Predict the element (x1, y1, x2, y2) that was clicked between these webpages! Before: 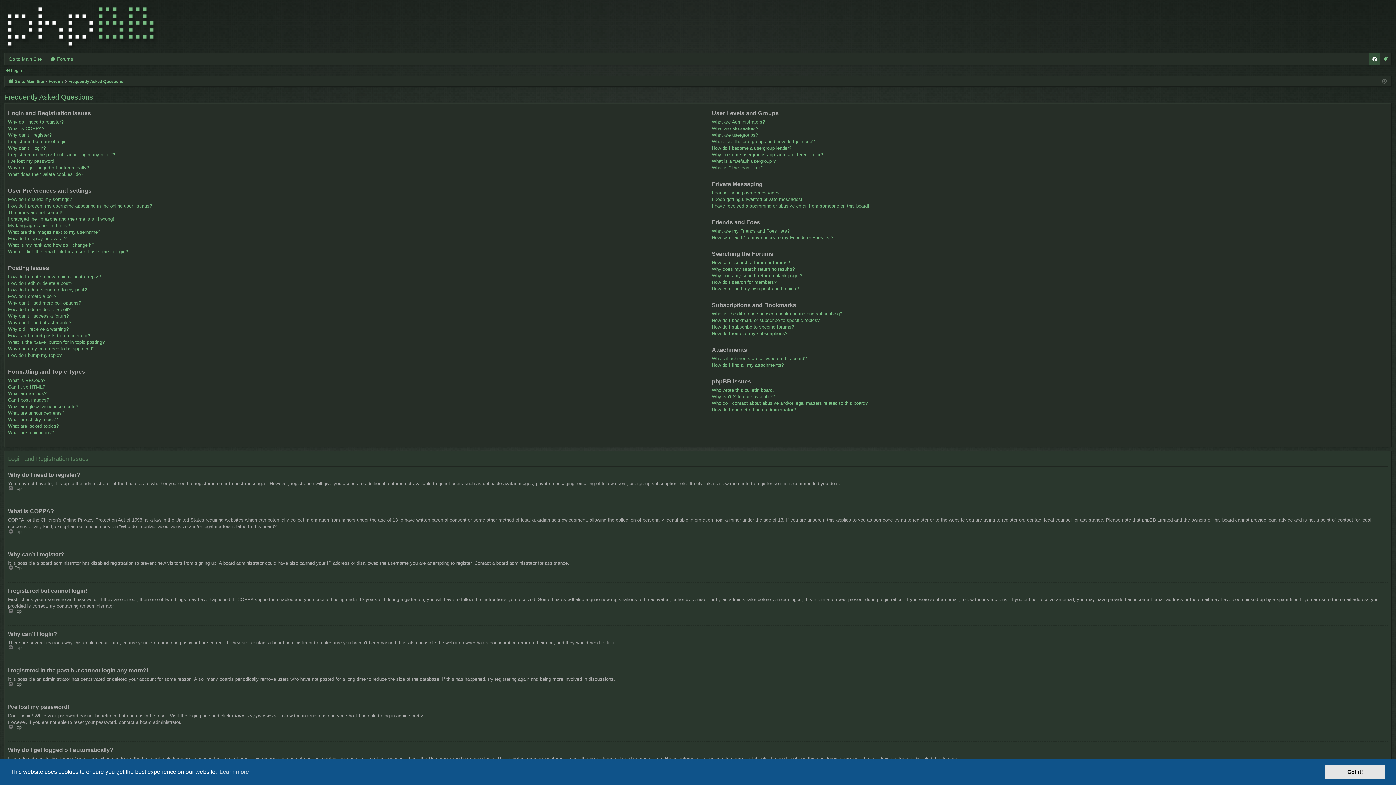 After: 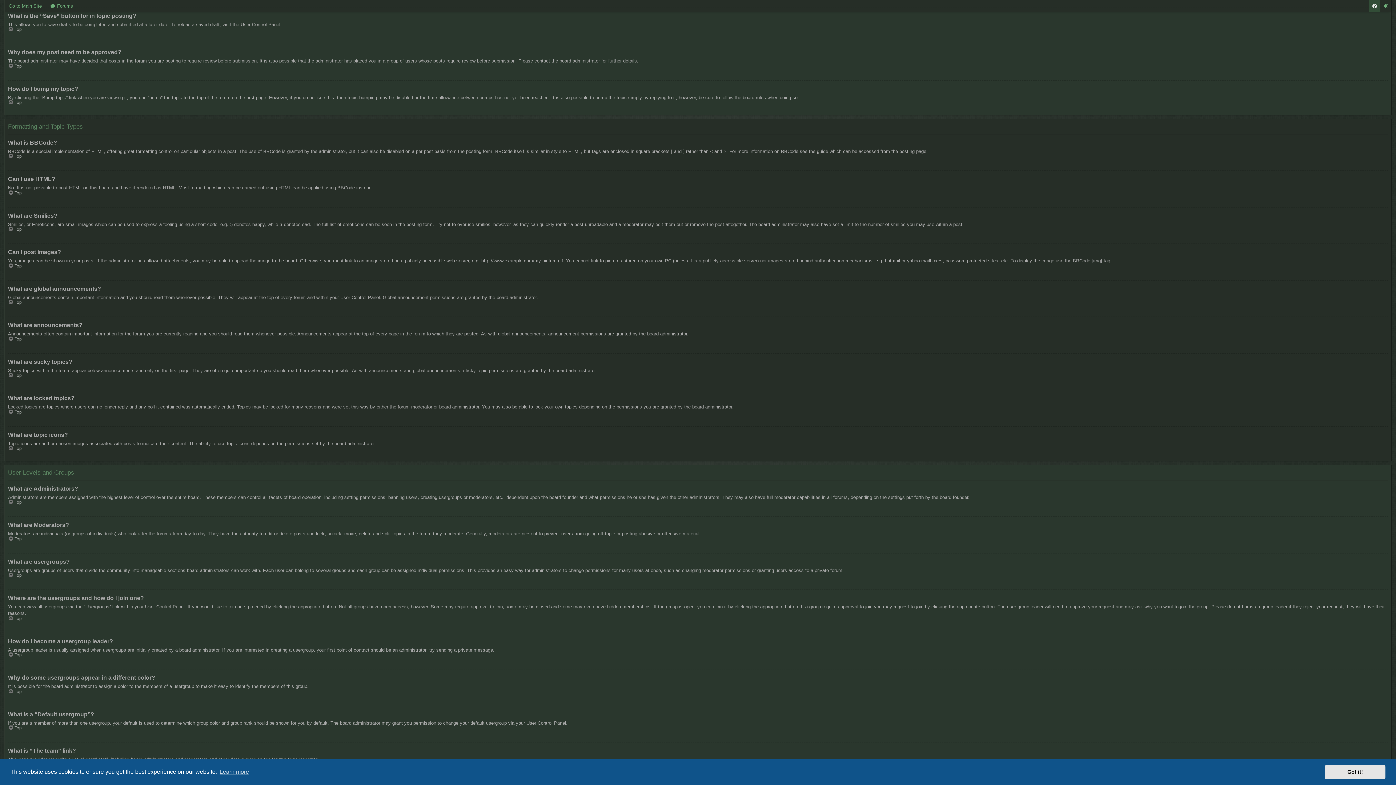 Action: bbox: (8, 339, 104, 345) label: What is the “Save” button for in topic posting?